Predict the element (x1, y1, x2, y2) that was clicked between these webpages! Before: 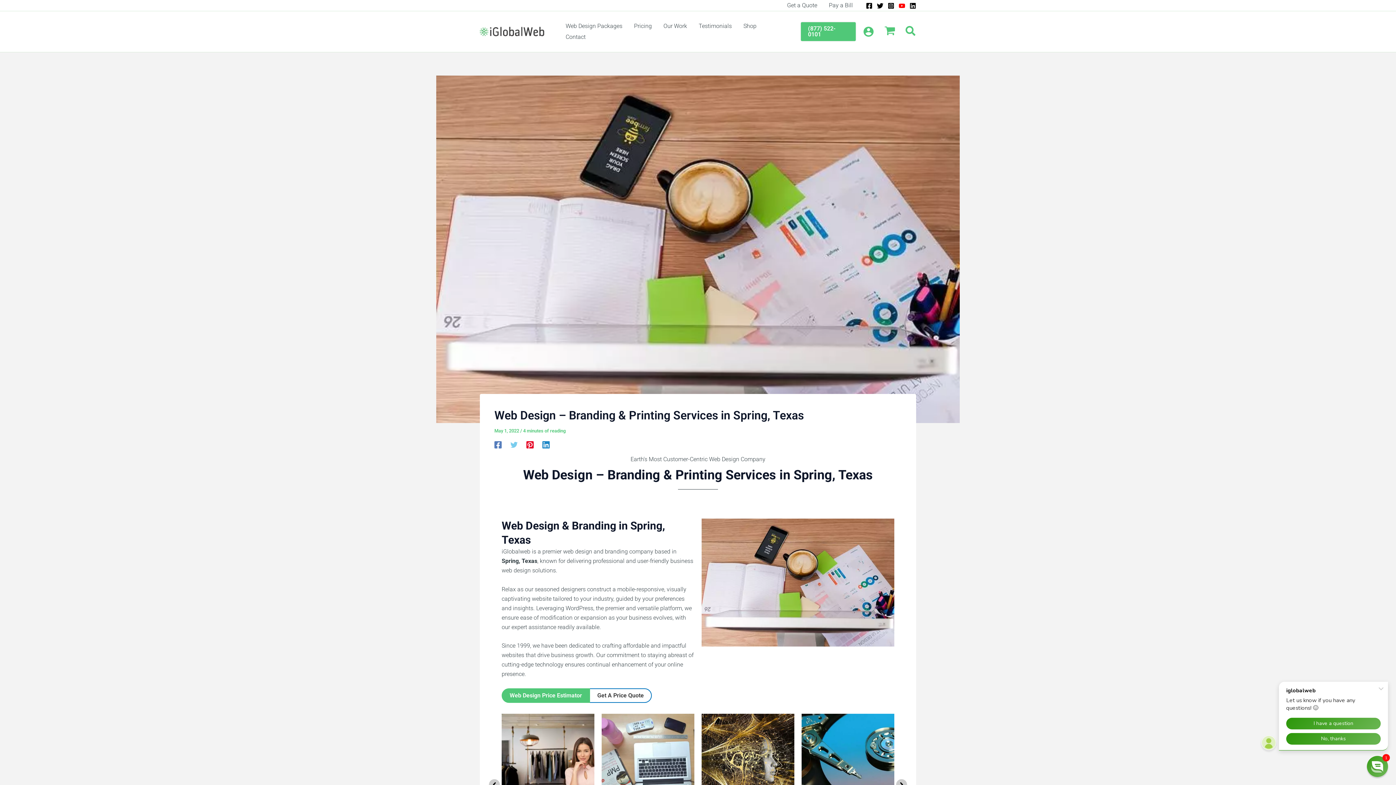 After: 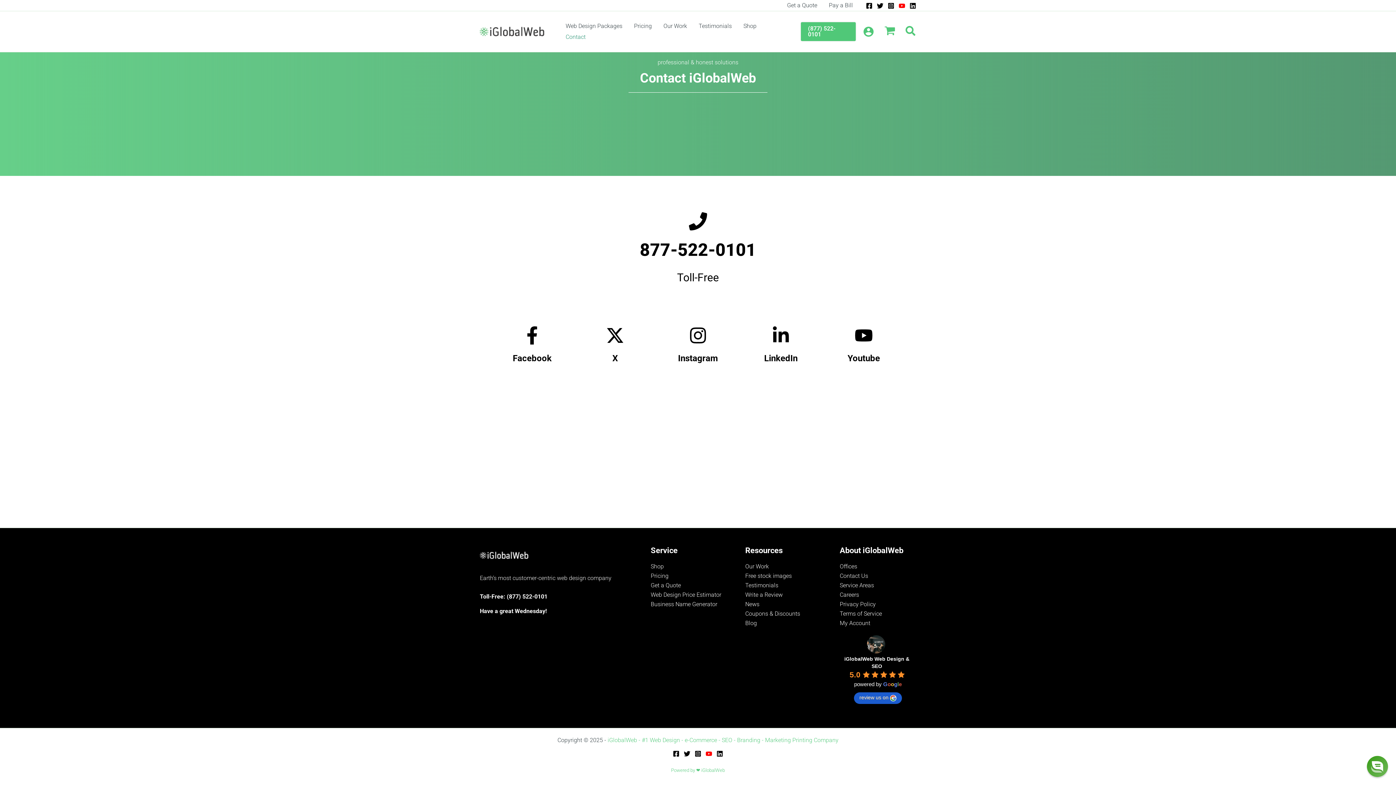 Action: bbox: (560, 31, 591, 42) label: Contact